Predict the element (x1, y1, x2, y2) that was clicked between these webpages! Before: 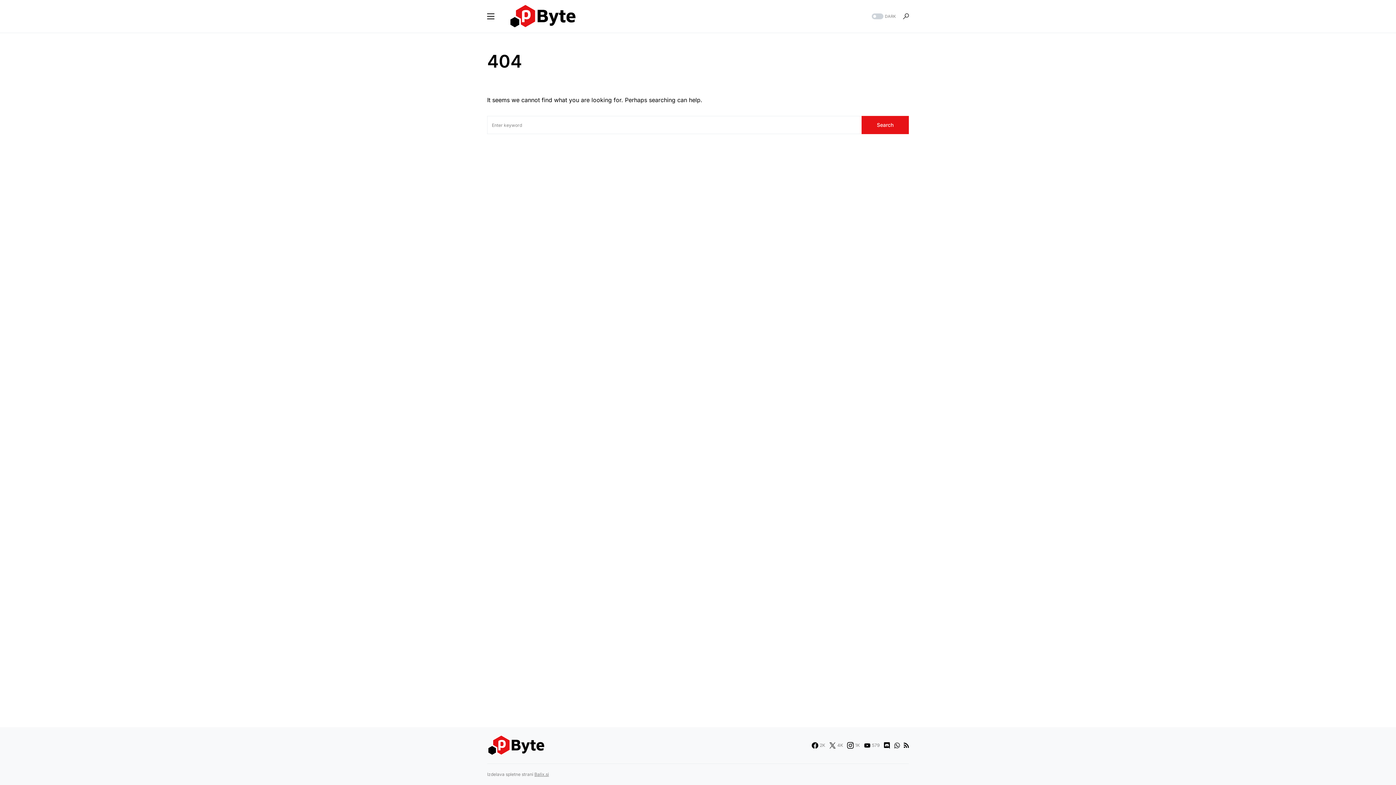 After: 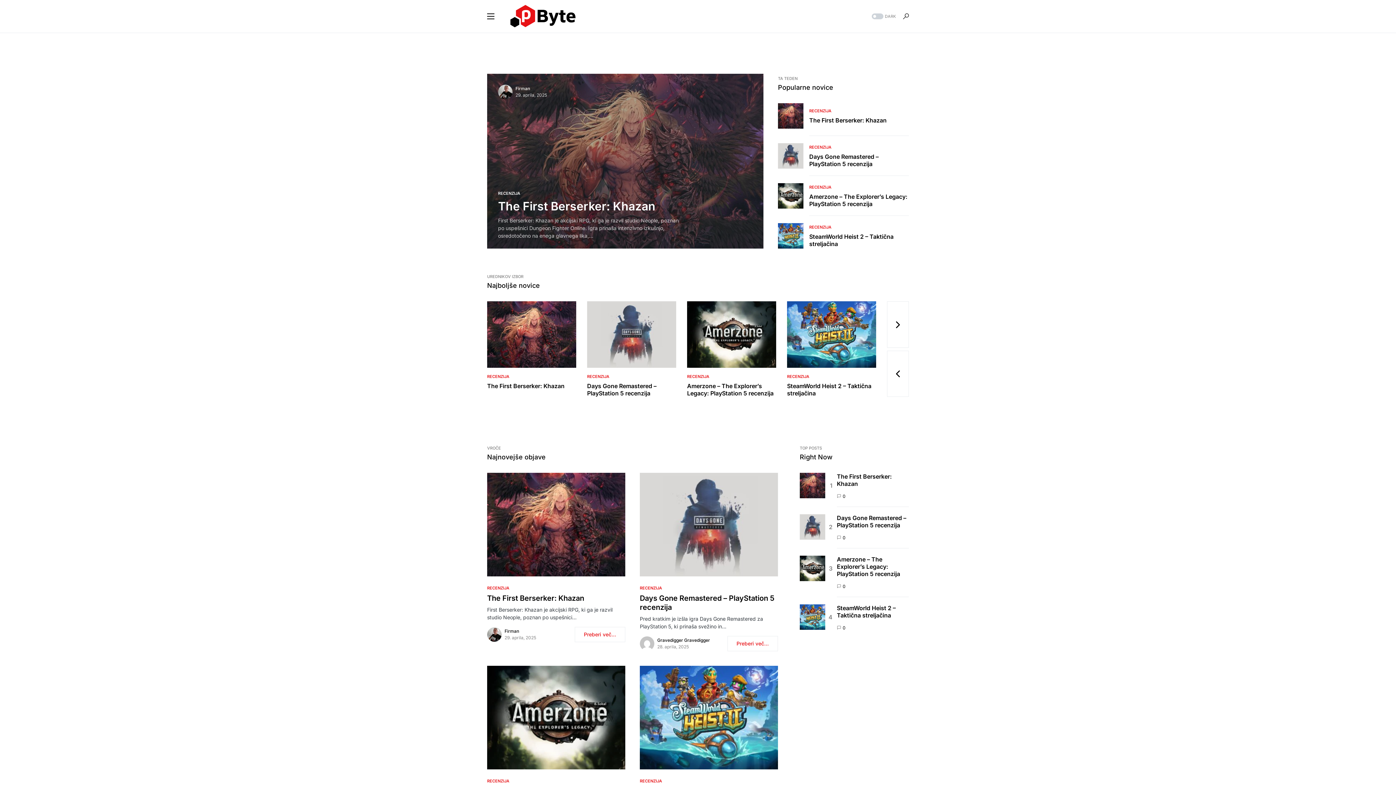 Action: bbox: (509, 3, 575, 29)